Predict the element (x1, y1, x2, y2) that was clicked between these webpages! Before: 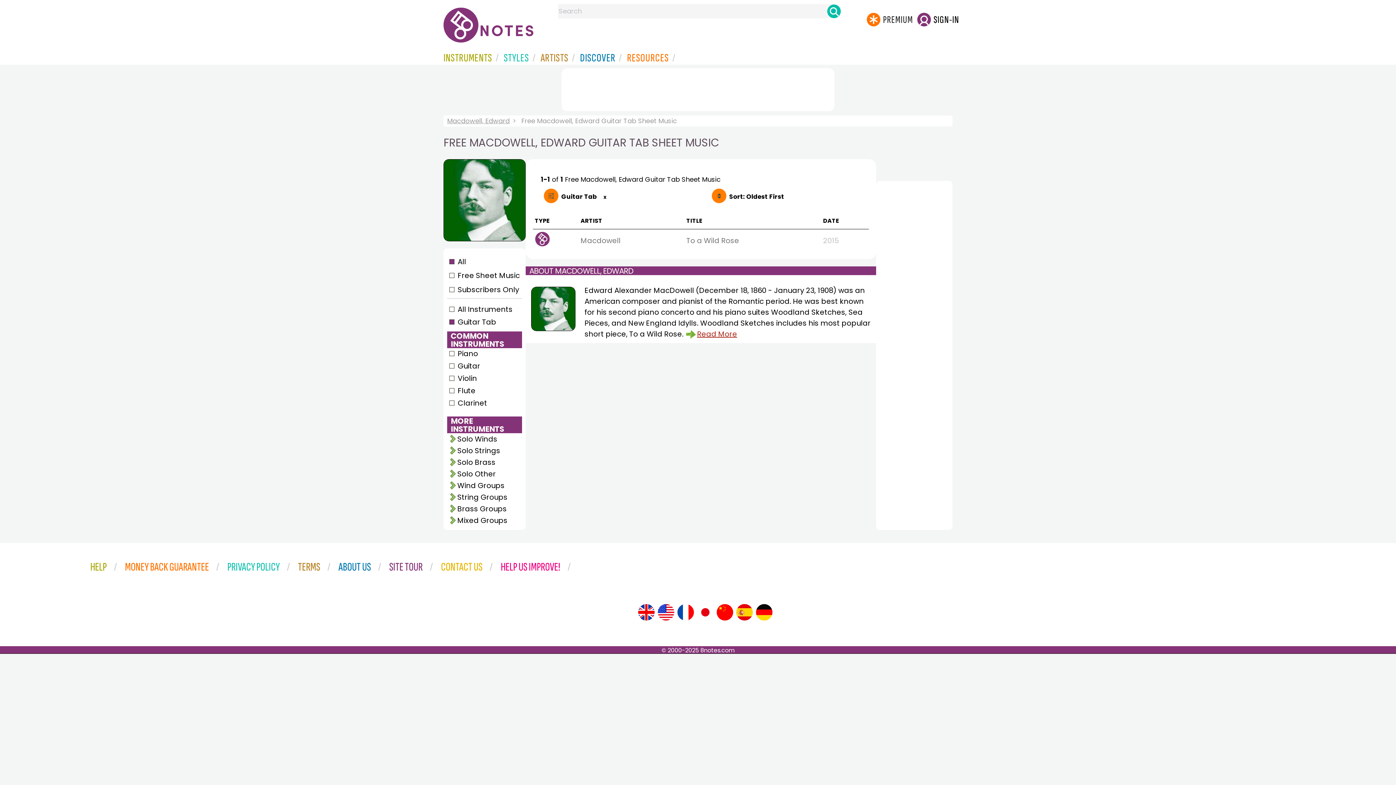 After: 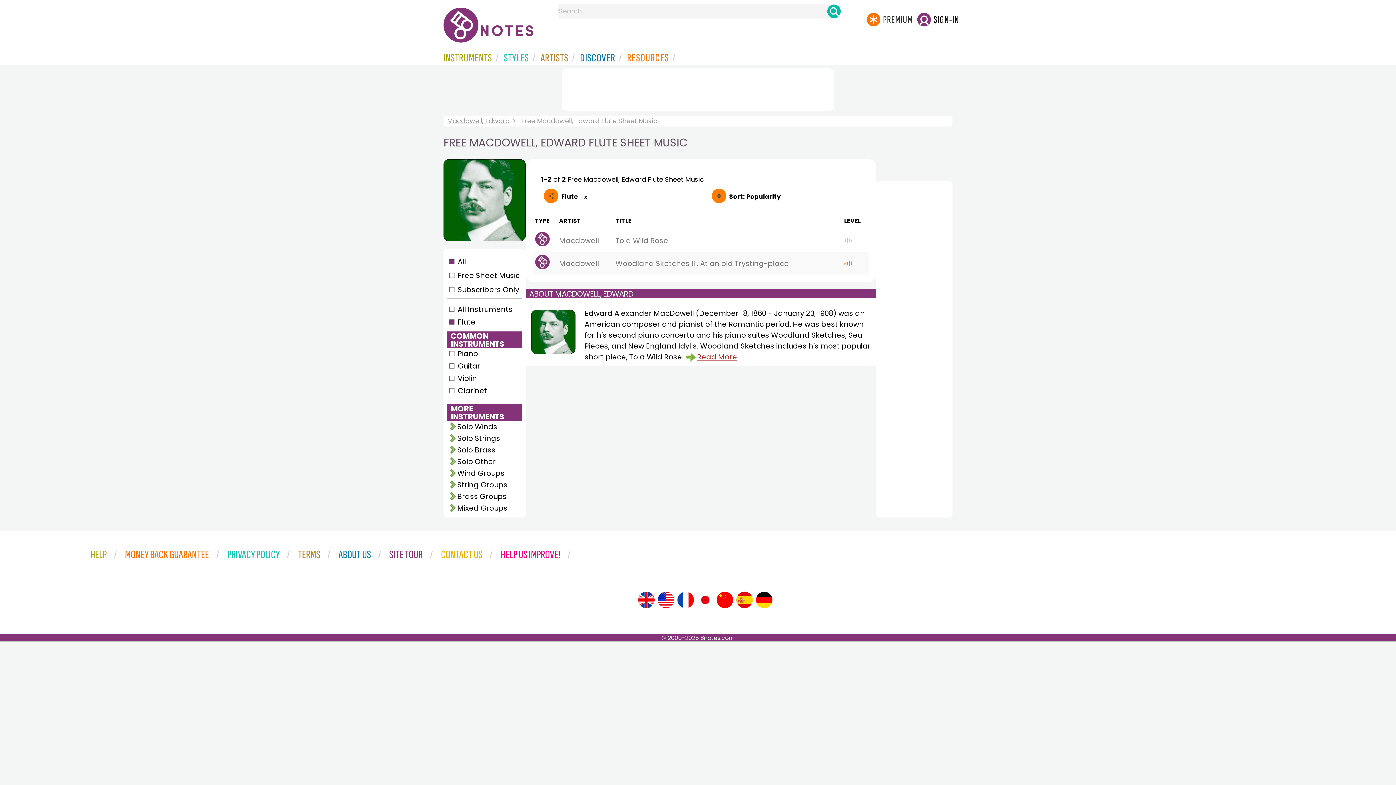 Action: bbox: (447, 385, 521, 396) label: Flute